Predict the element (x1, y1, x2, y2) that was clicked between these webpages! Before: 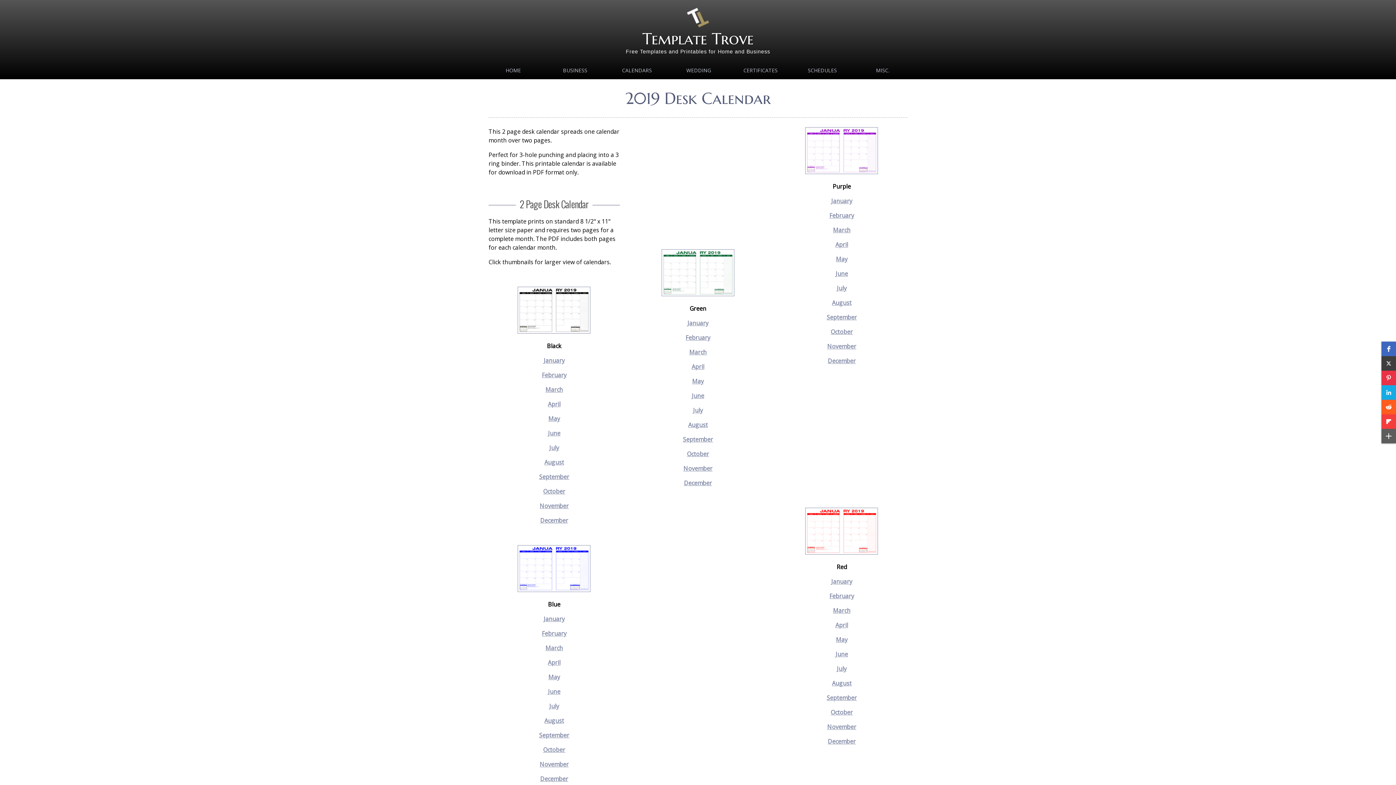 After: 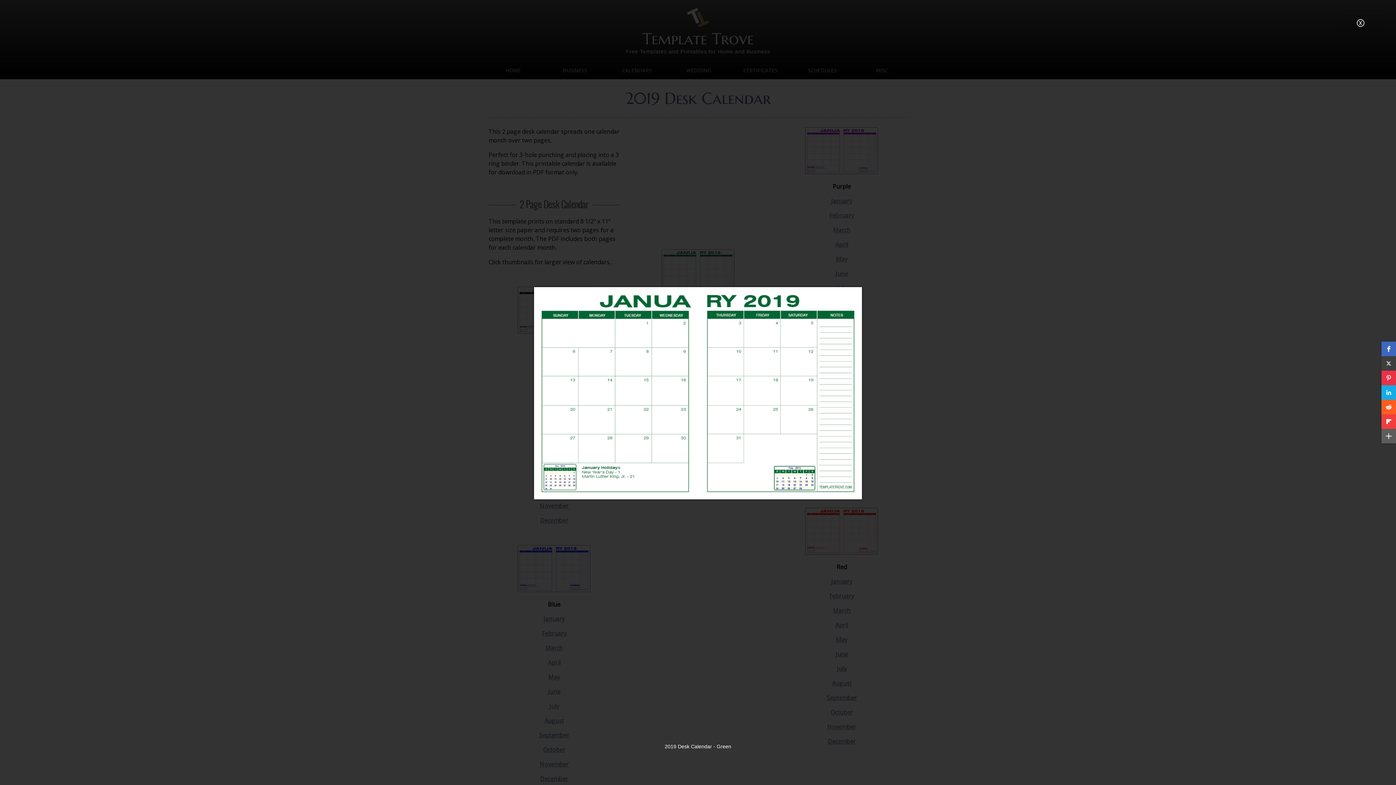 Action: bbox: (661, 290, 734, 298)